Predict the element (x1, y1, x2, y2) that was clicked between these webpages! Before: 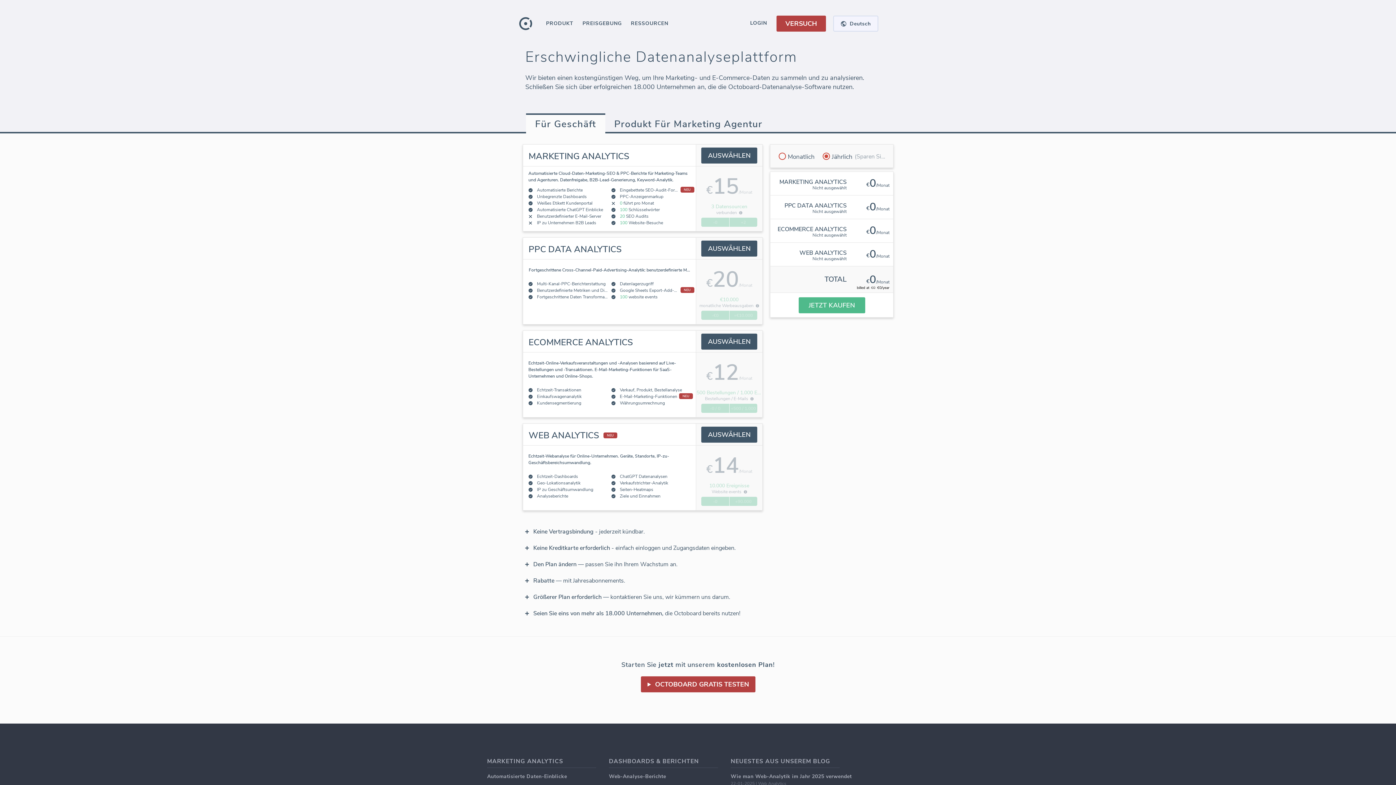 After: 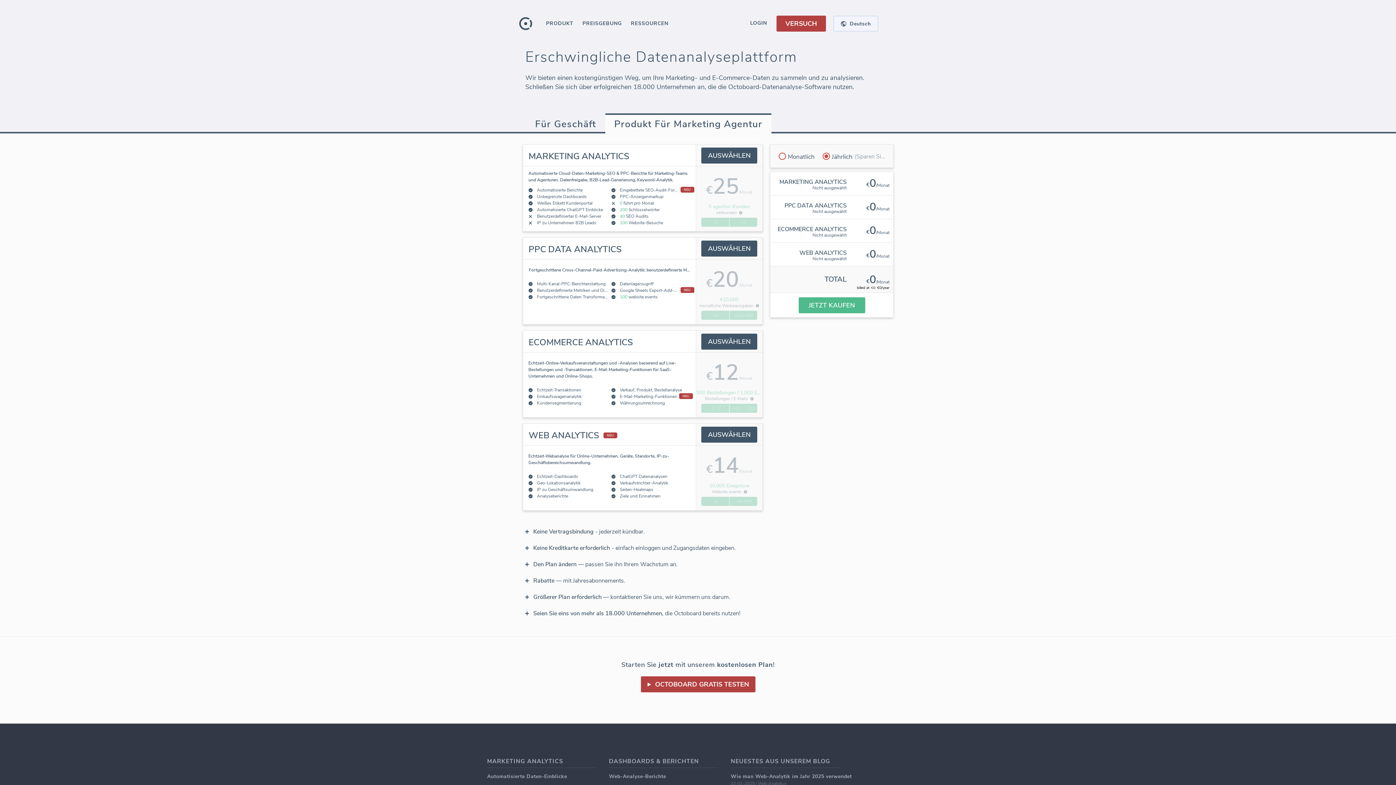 Action: label: Produkt Für Marketing Agentur bbox: (605, 113, 771, 133)